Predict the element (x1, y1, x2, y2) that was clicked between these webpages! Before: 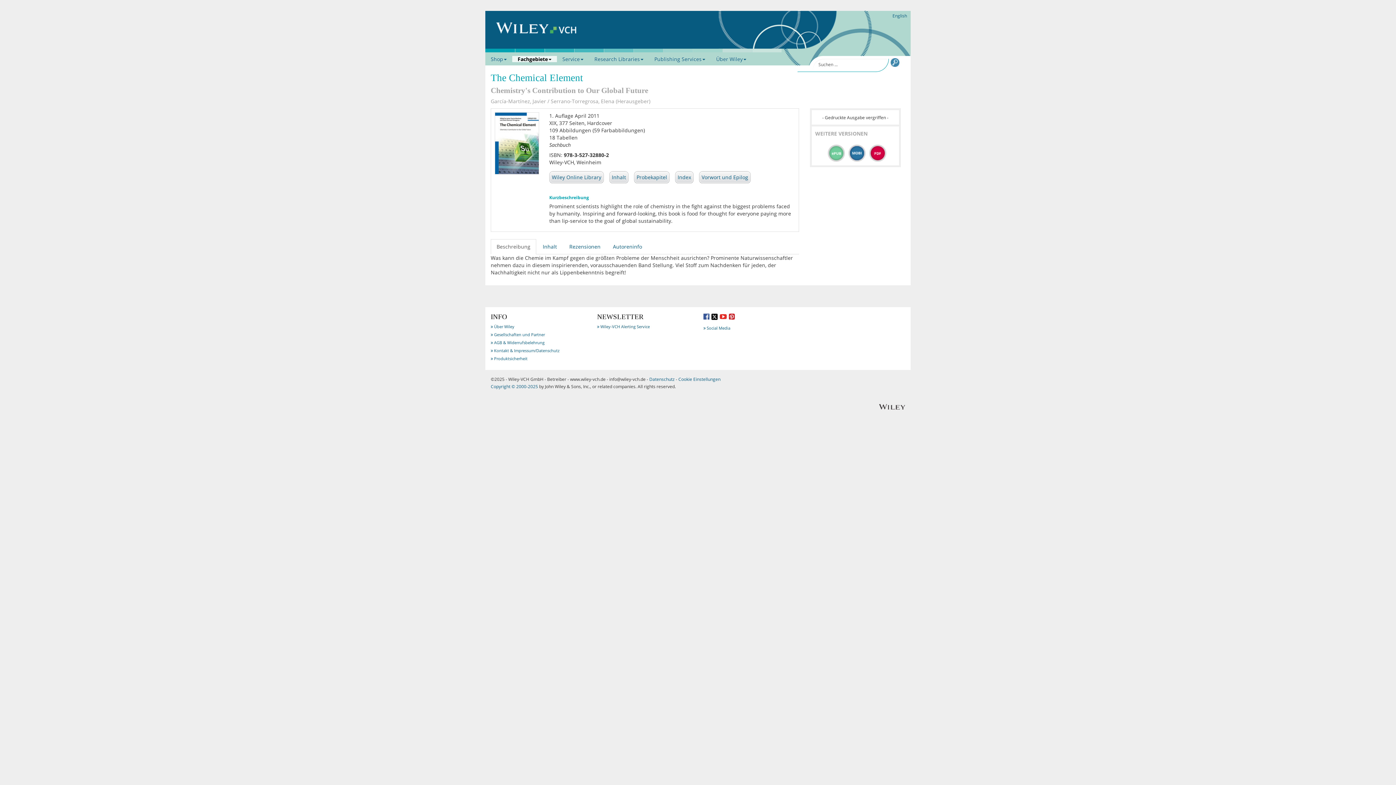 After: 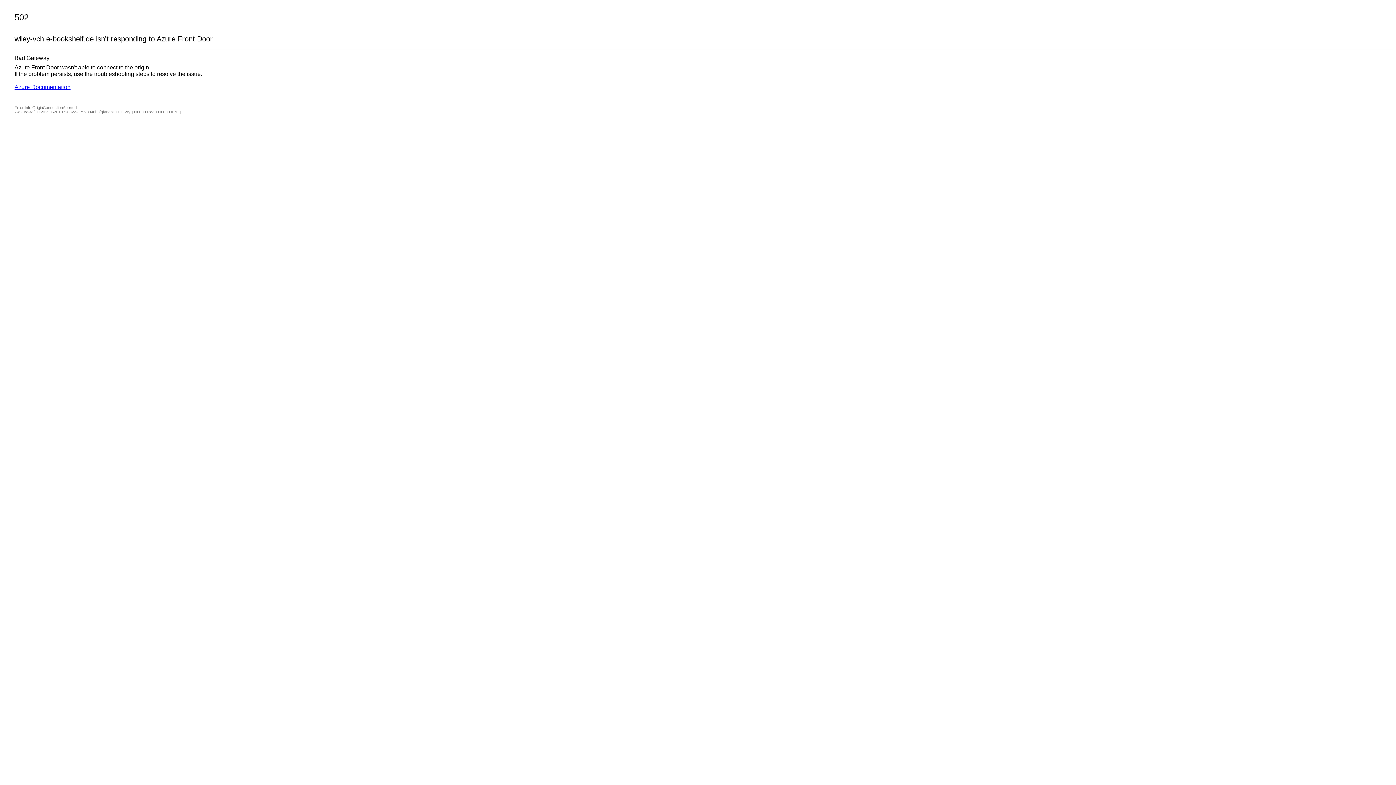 Action: bbox: (828, 144, 845, 161)